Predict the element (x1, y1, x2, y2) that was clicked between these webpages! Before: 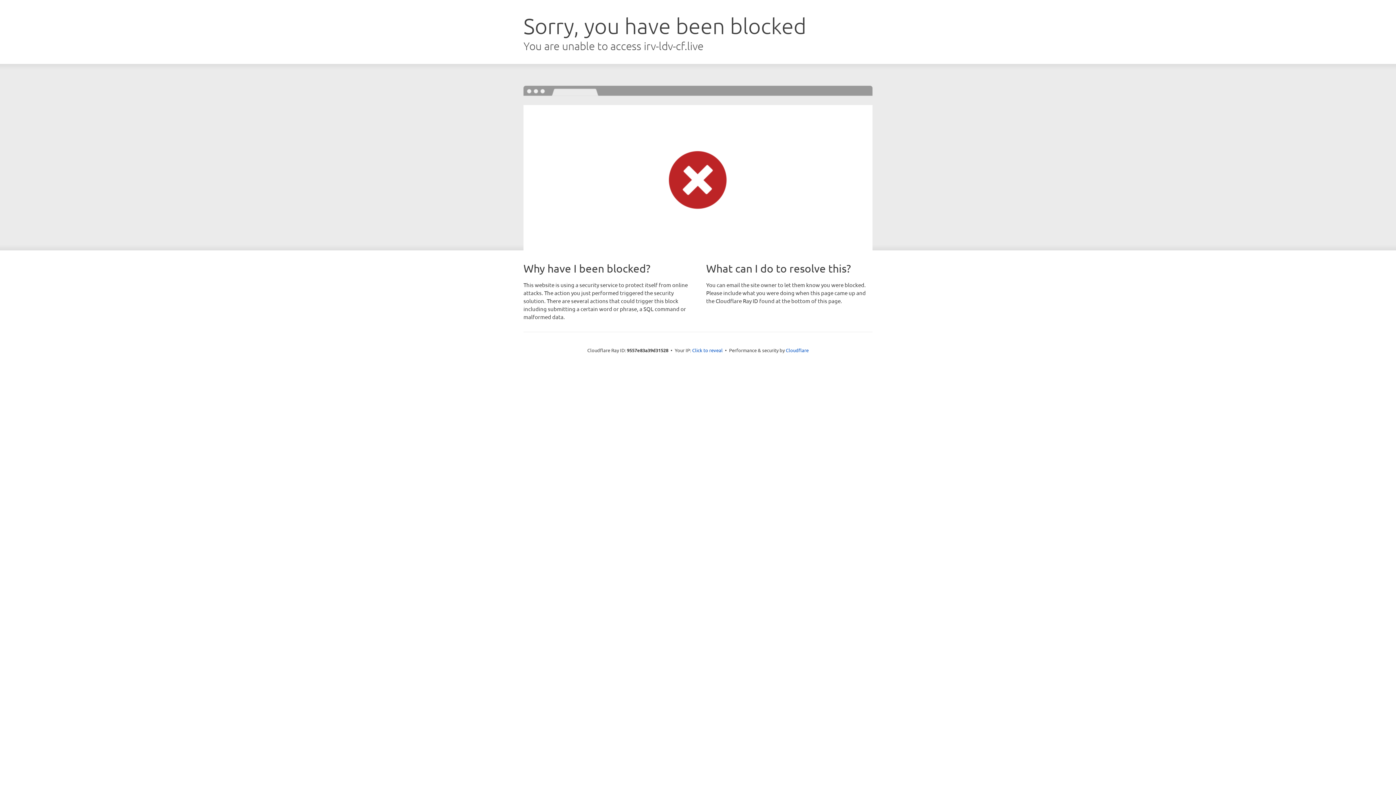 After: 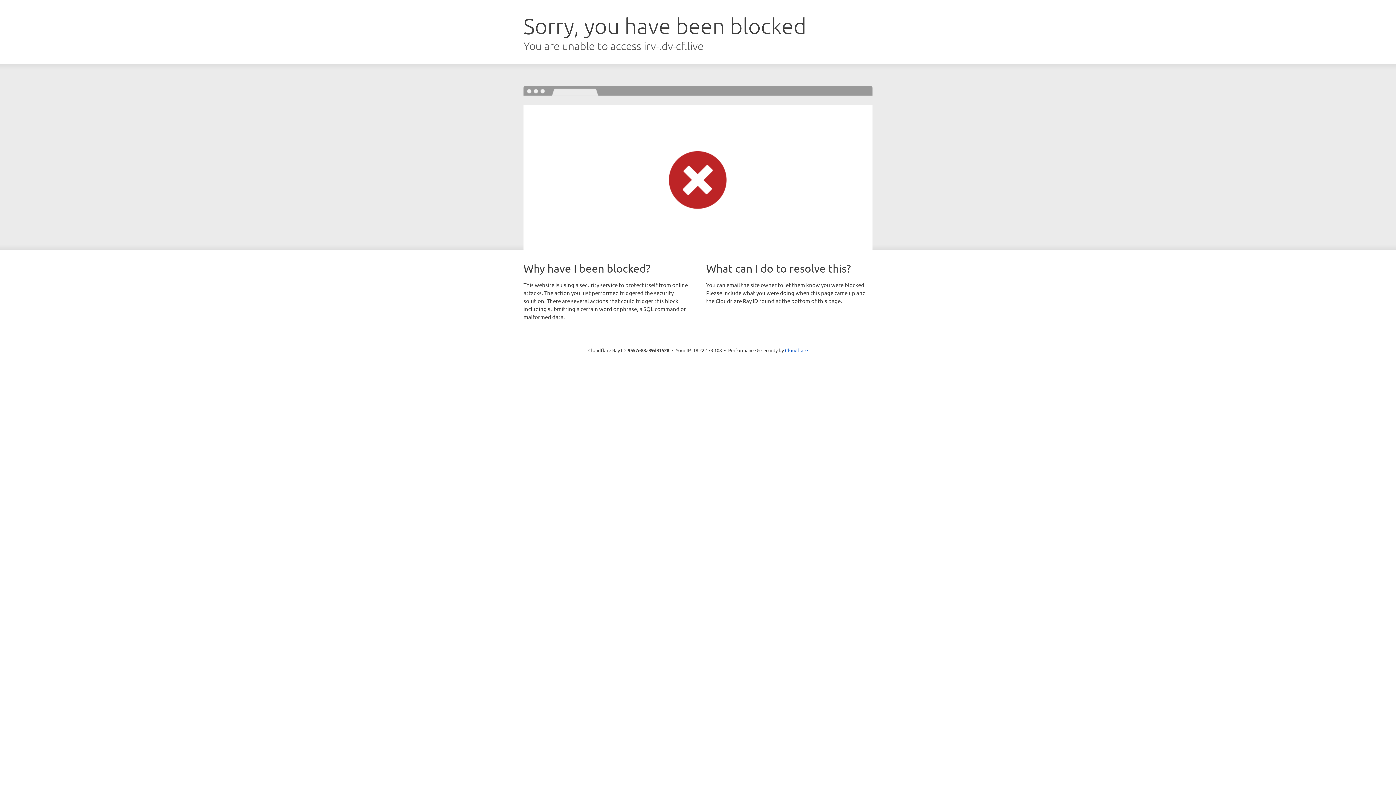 Action: bbox: (692, 346, 722, 353) label: Click to reveal